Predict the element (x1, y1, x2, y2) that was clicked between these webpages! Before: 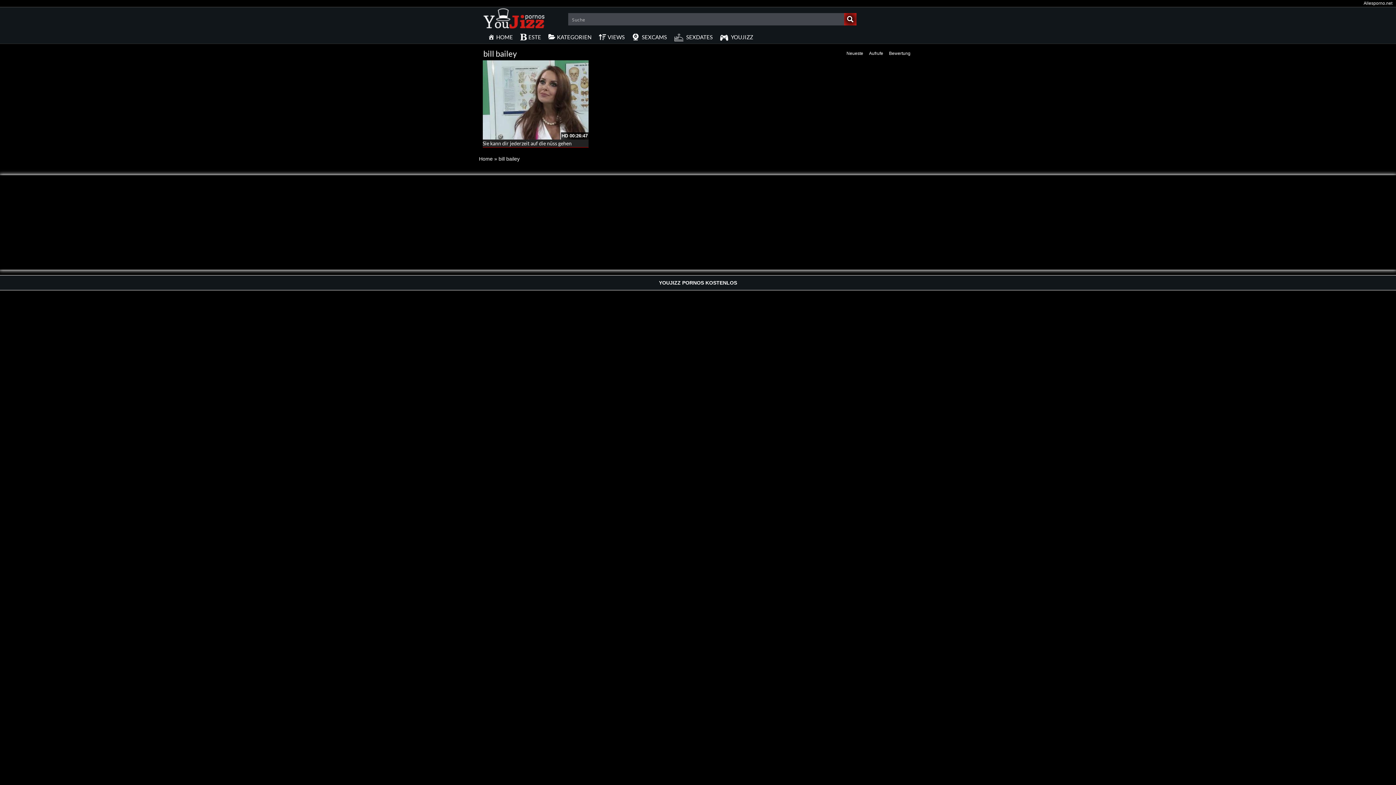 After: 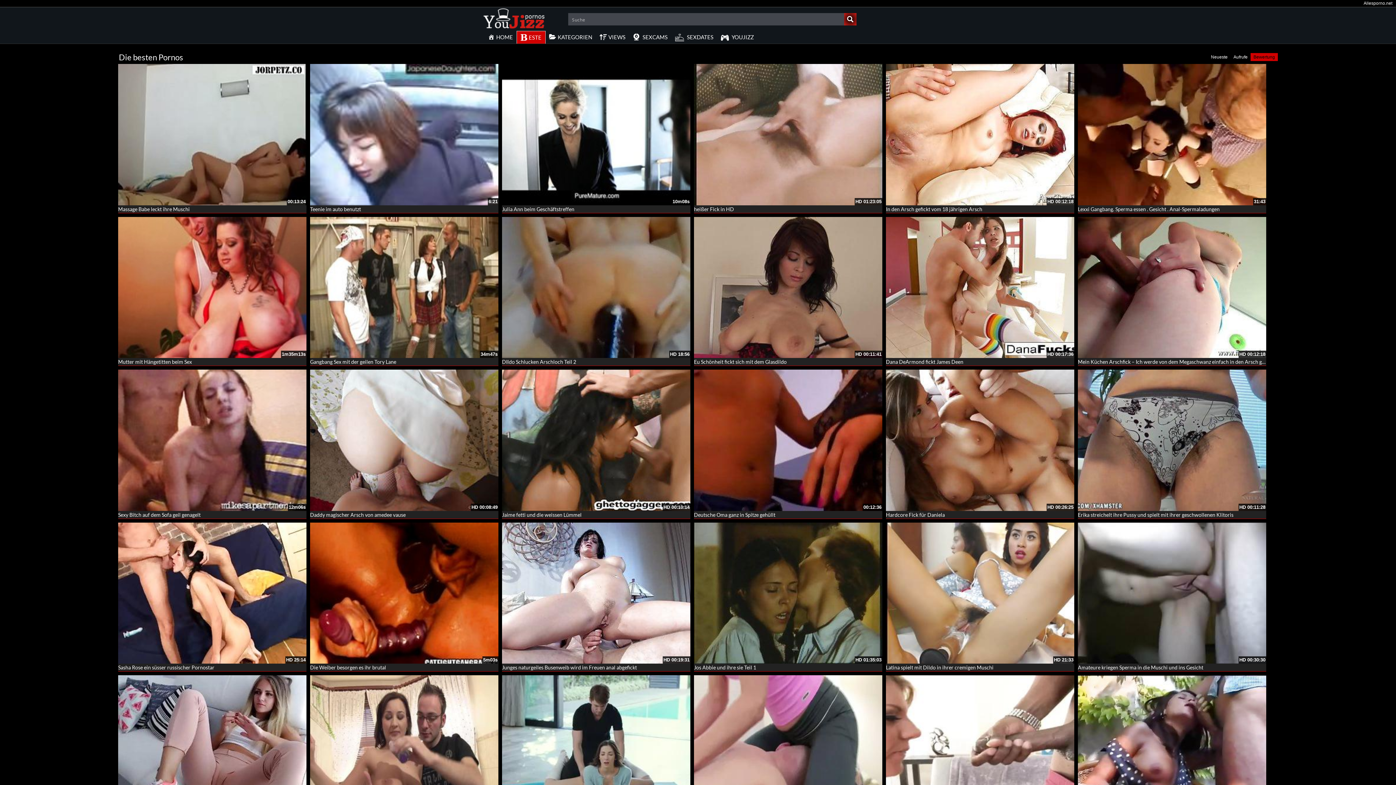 Action: label: ESTE bbox: (516, 30, 544, 43)